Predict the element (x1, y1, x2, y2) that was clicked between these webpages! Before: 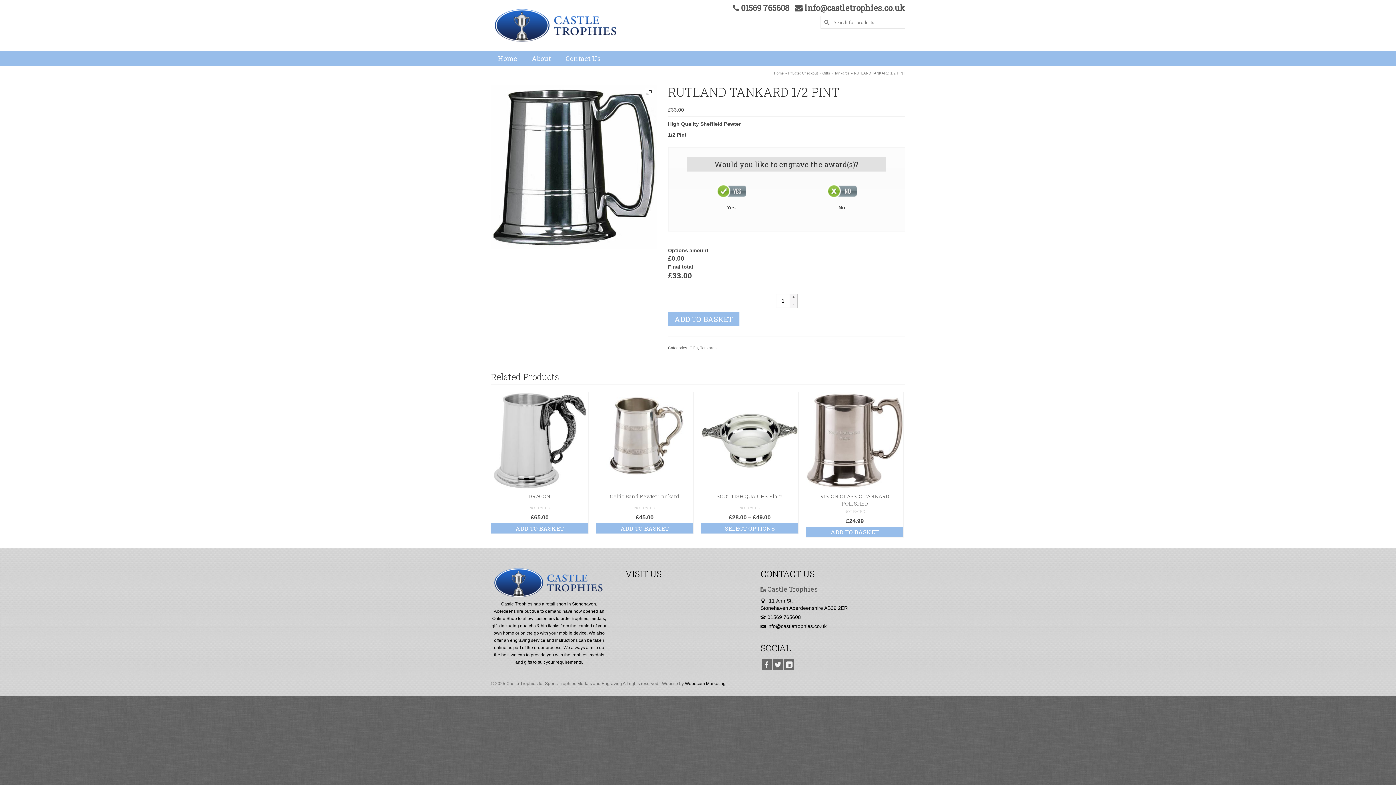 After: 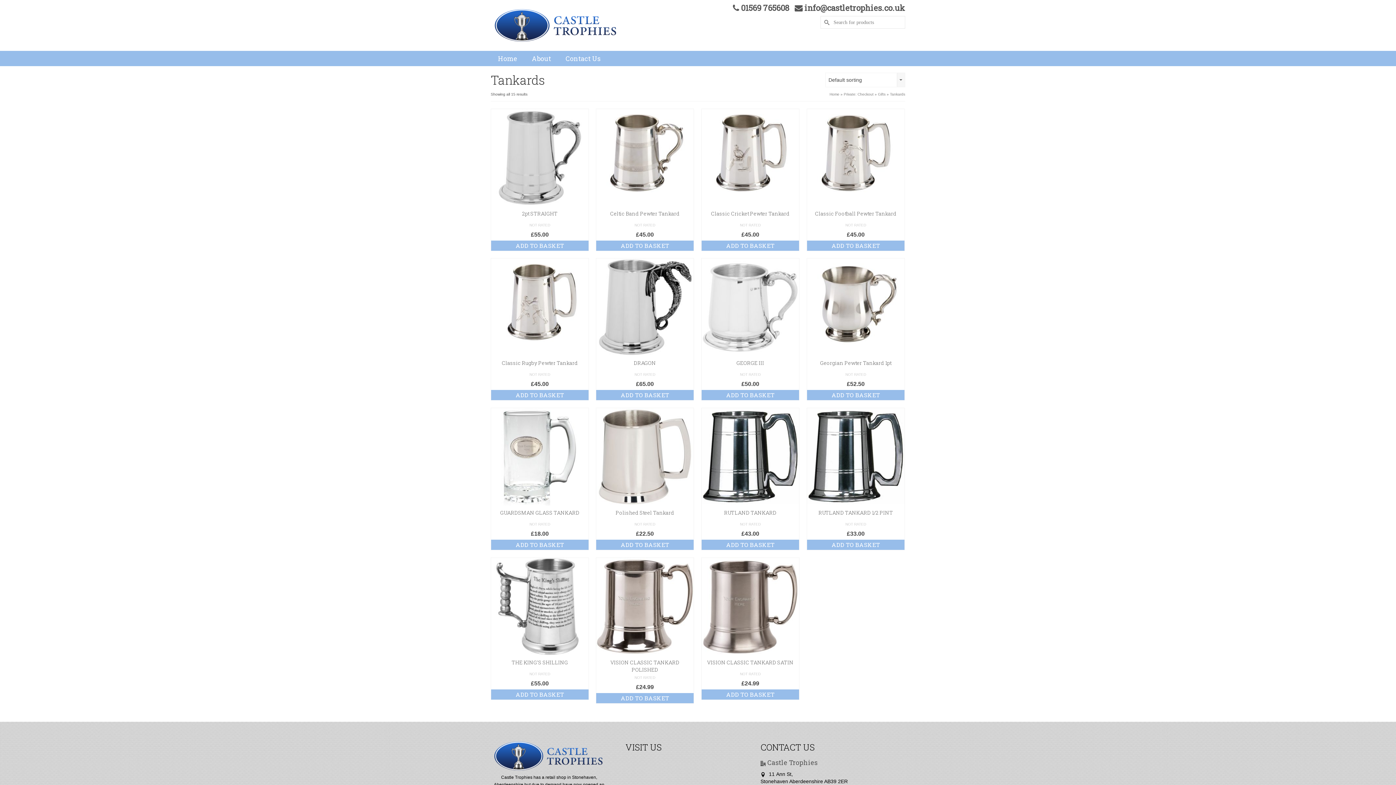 Action: bbox: (834, 71, 849, 75) label: Tankards